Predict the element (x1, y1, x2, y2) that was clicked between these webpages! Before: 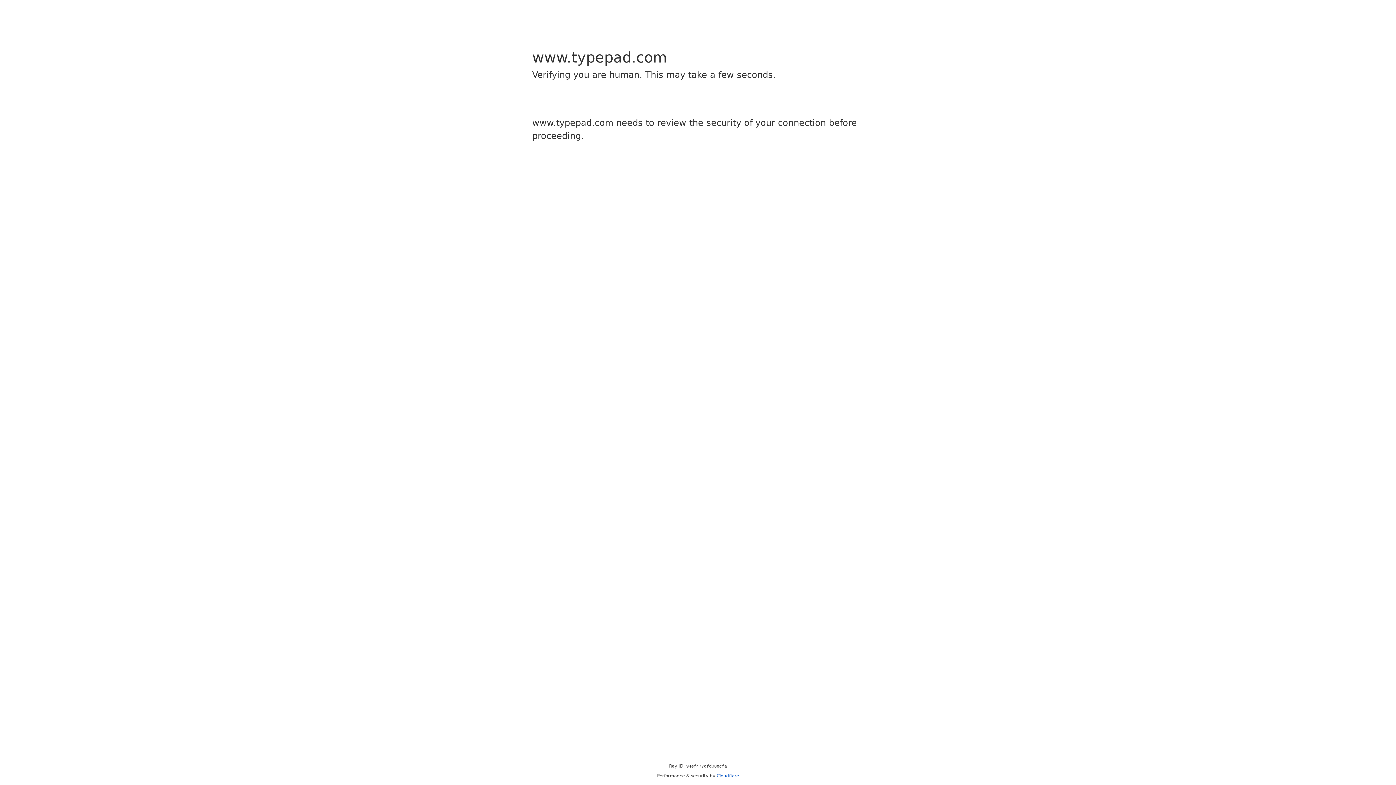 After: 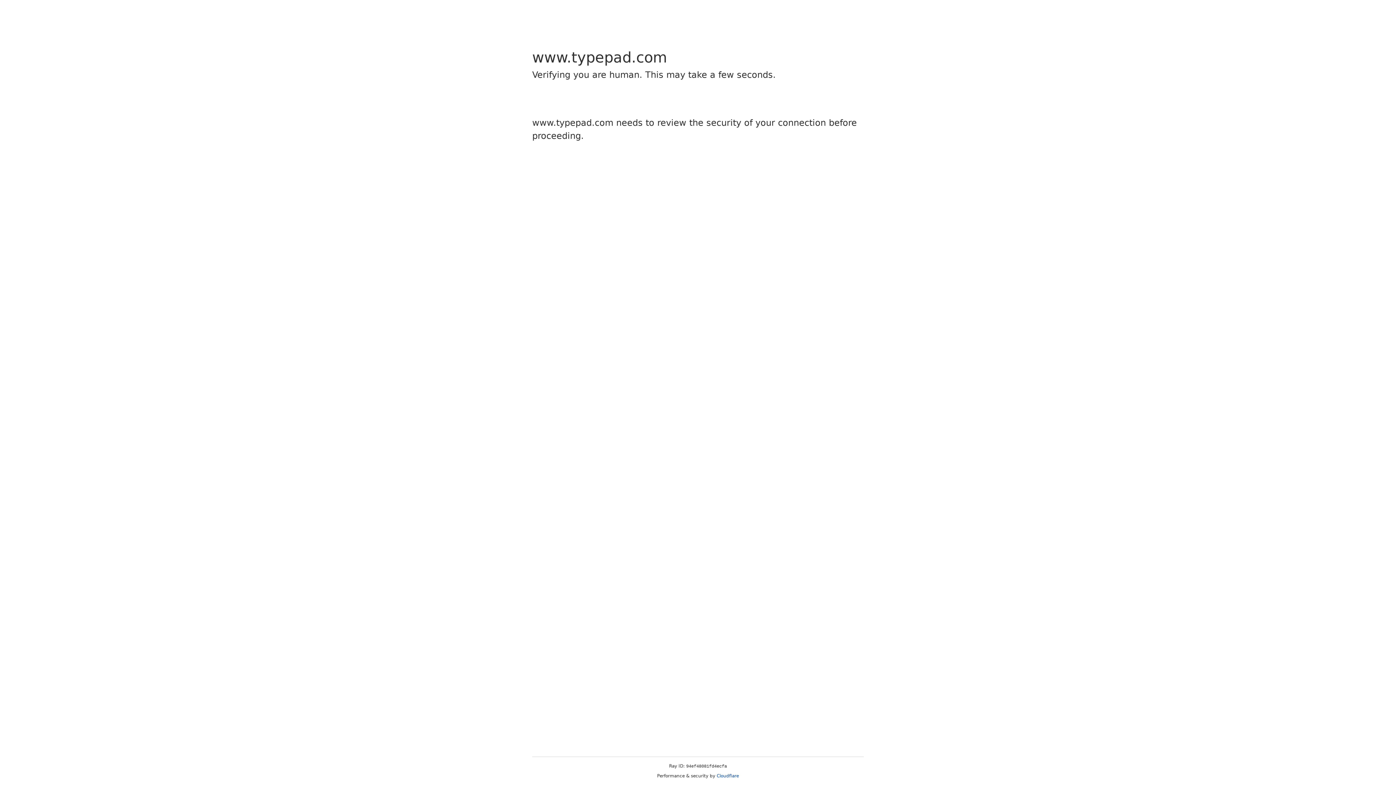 Action: label: Cloudflare bbox: (716, 773, 739, 778)